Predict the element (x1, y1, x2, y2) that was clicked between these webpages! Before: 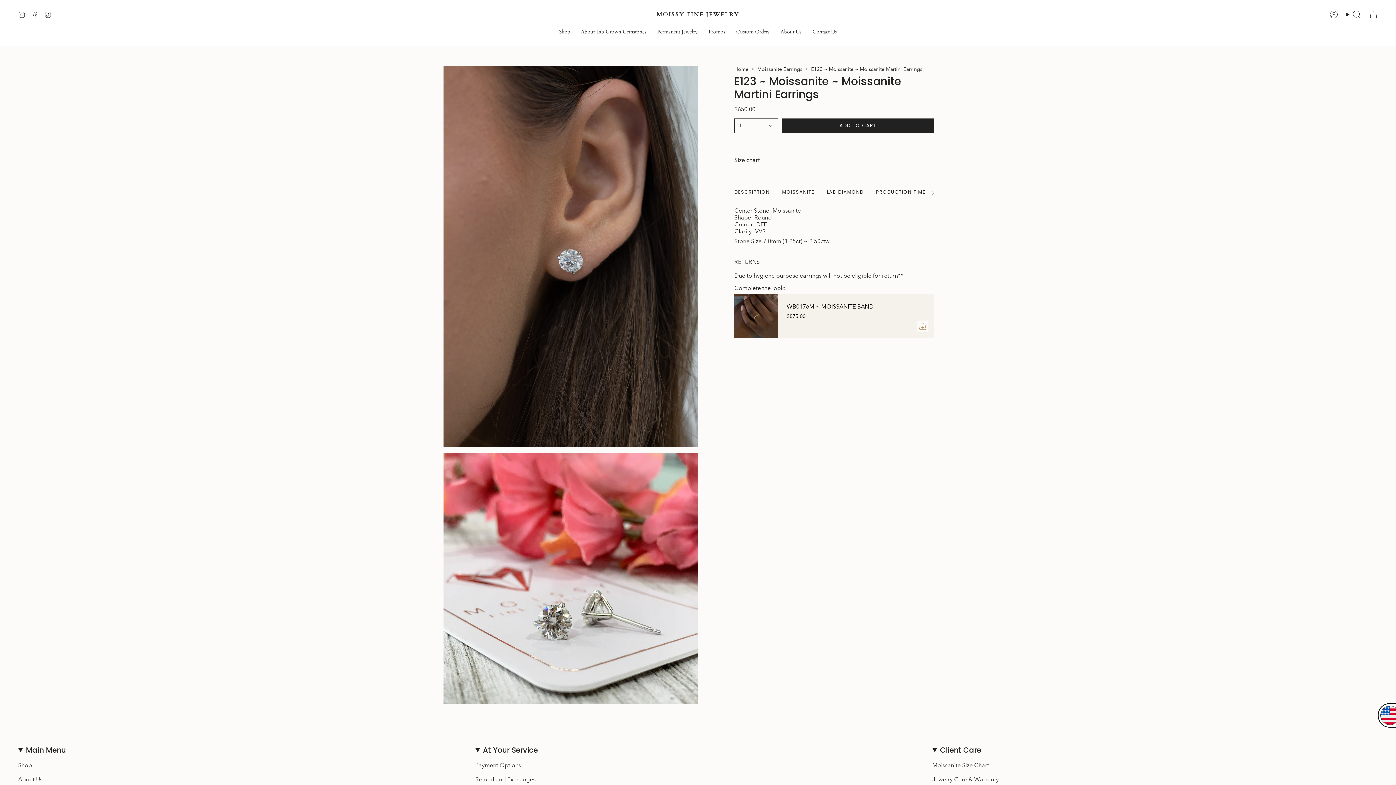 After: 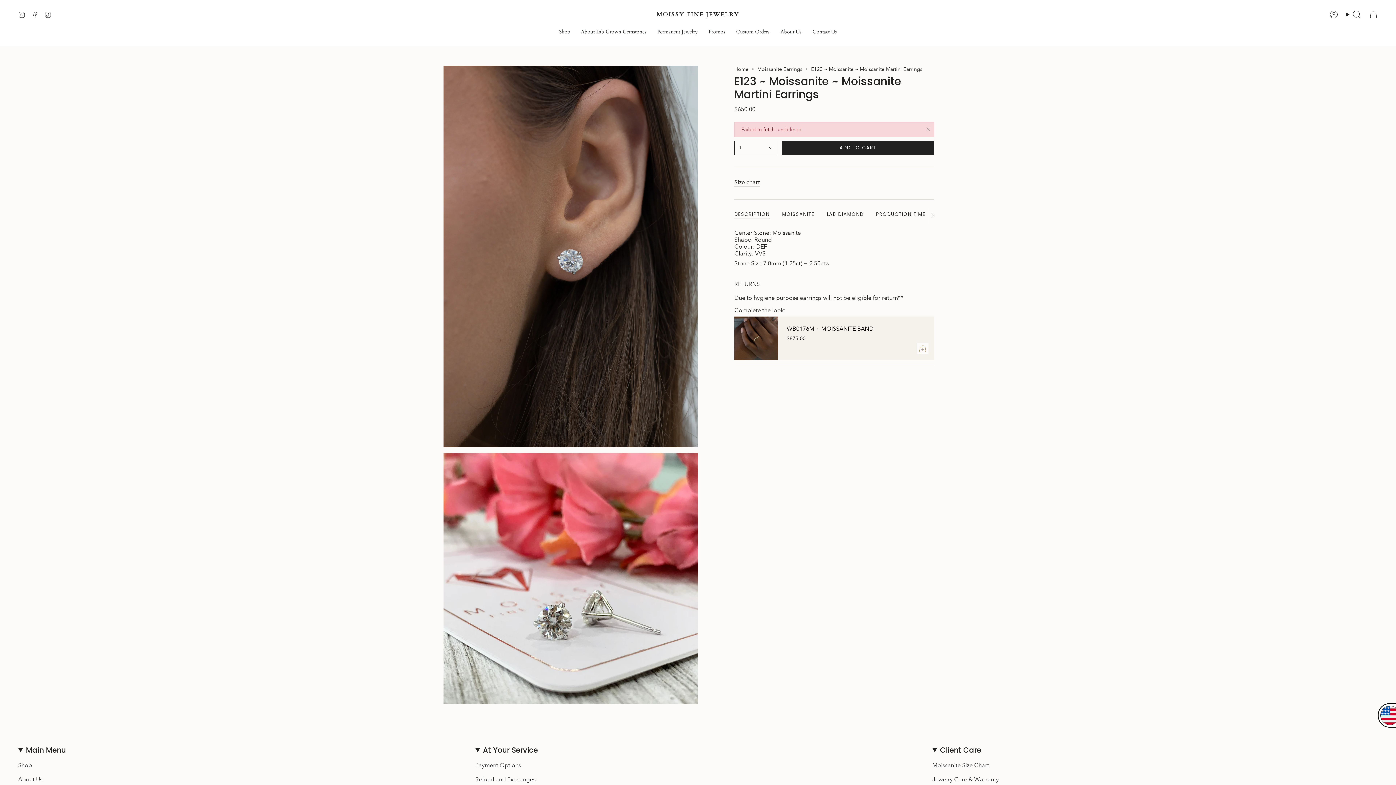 Action: label: ADD TO CART
  bbox: (781, 118, 934, 133)